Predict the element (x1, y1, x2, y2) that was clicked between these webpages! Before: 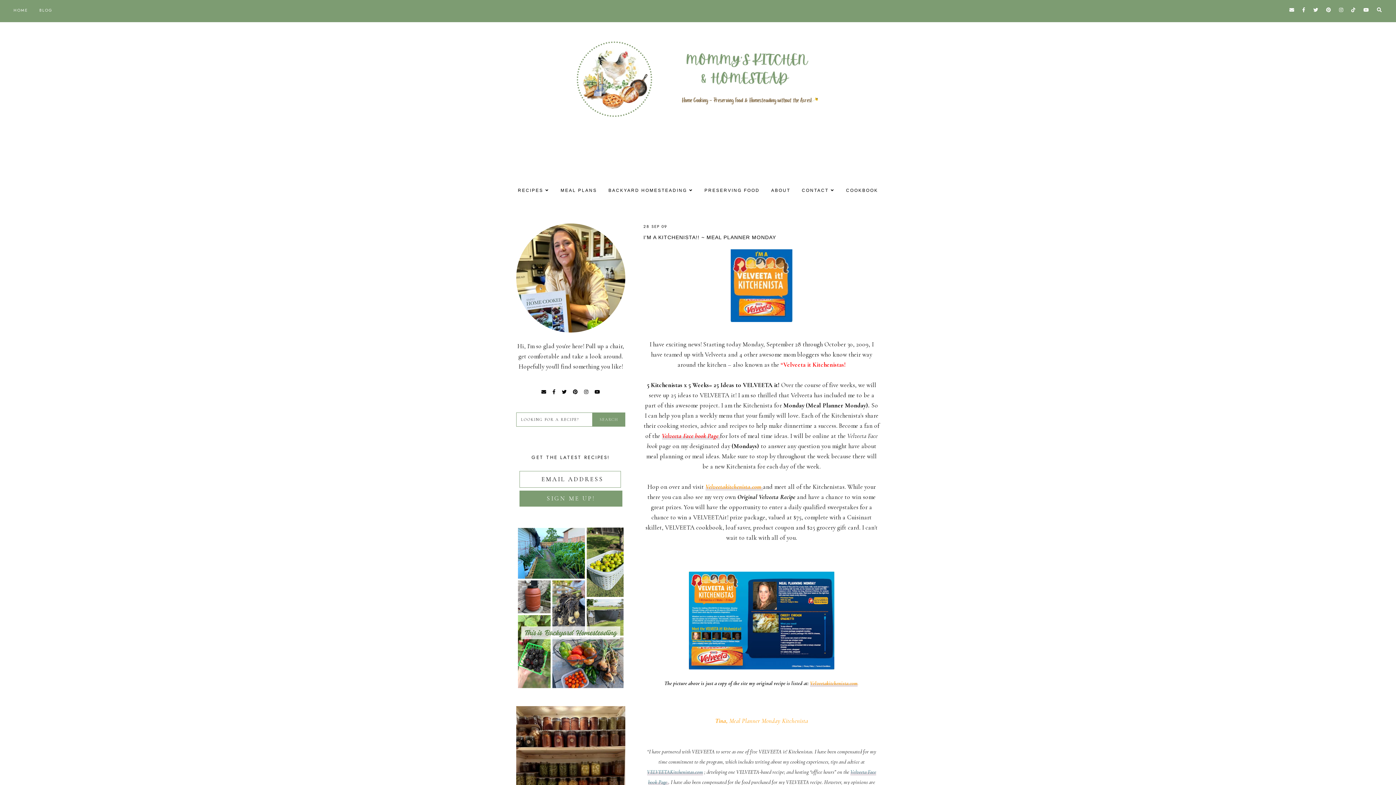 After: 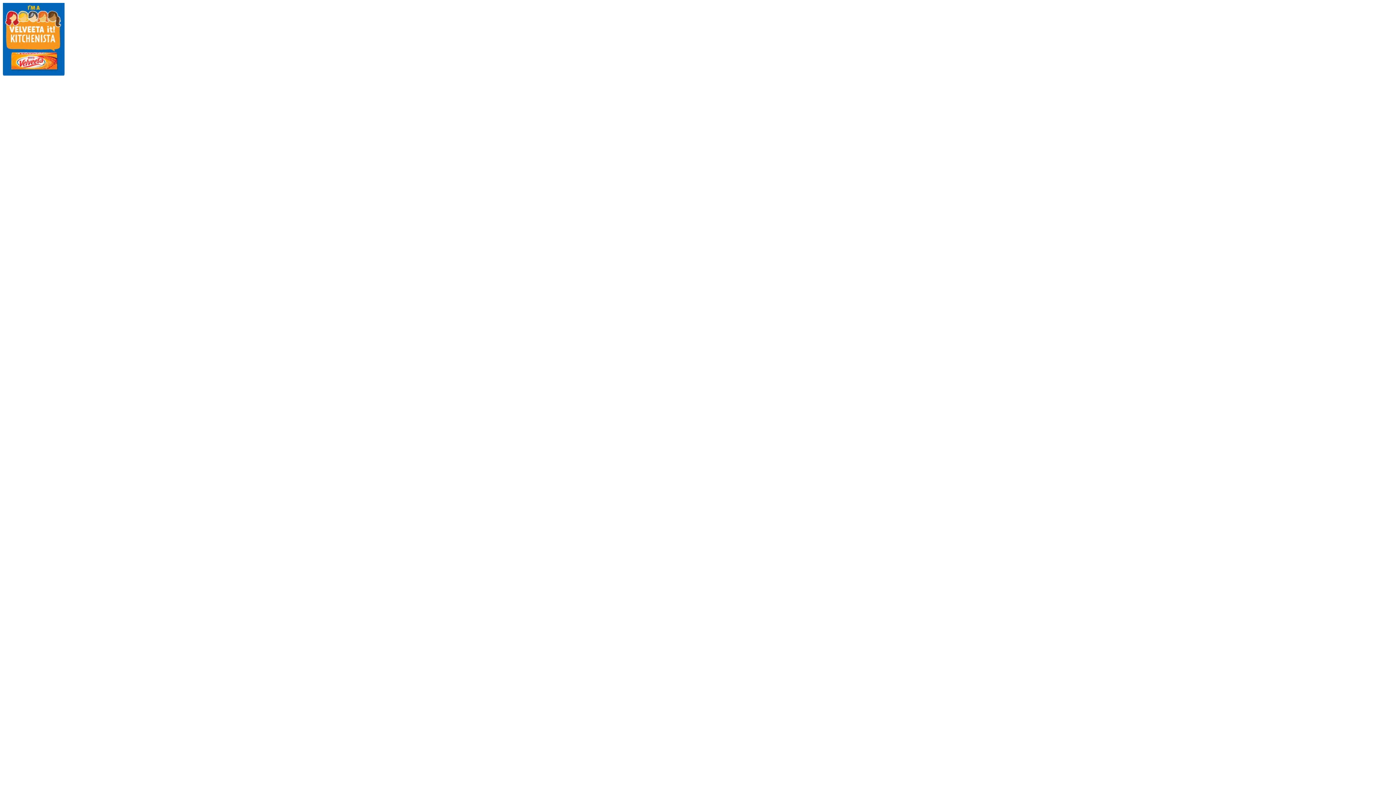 Action: bbox: (730, 250, 792, 258)